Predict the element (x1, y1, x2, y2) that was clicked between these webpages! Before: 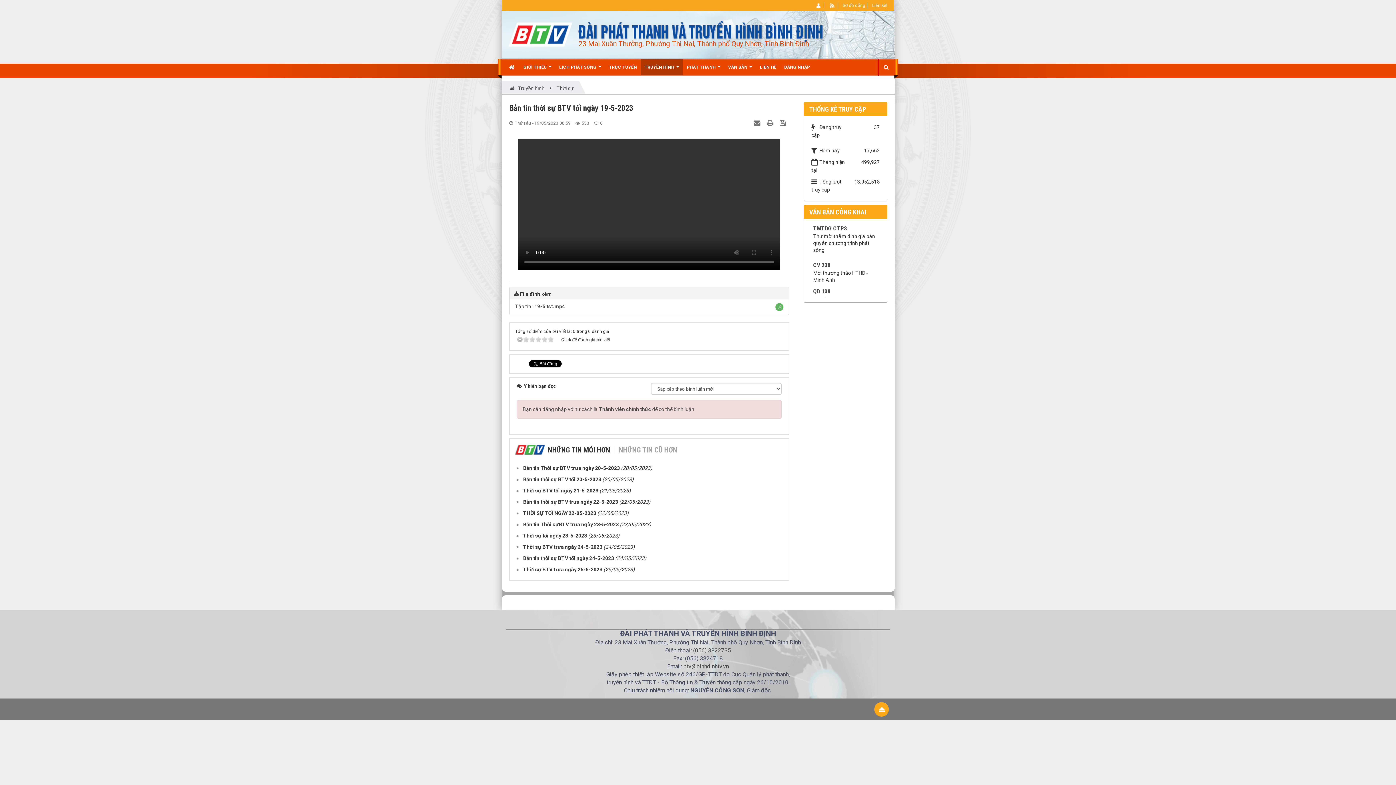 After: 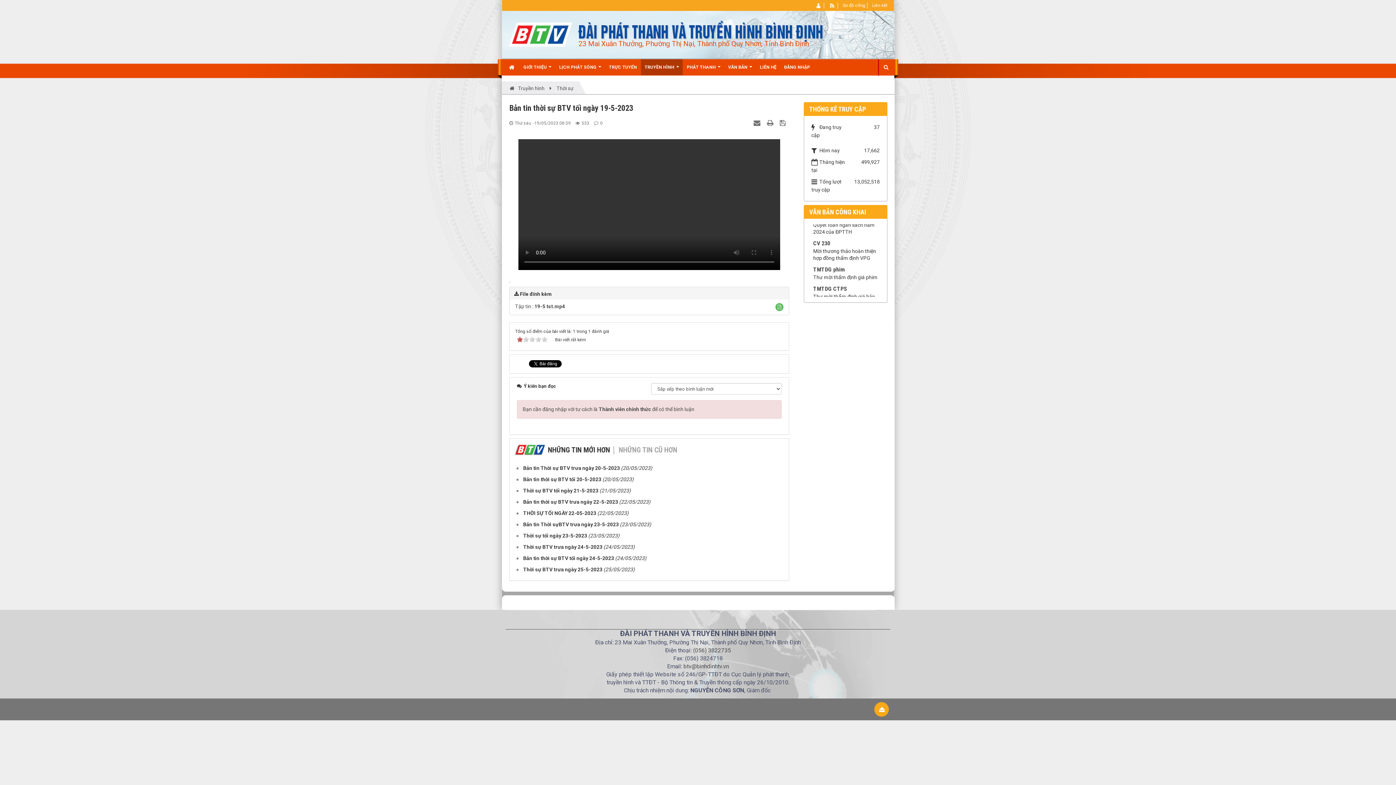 Action: label: 1 bbox: (523, 336, 529, 342)